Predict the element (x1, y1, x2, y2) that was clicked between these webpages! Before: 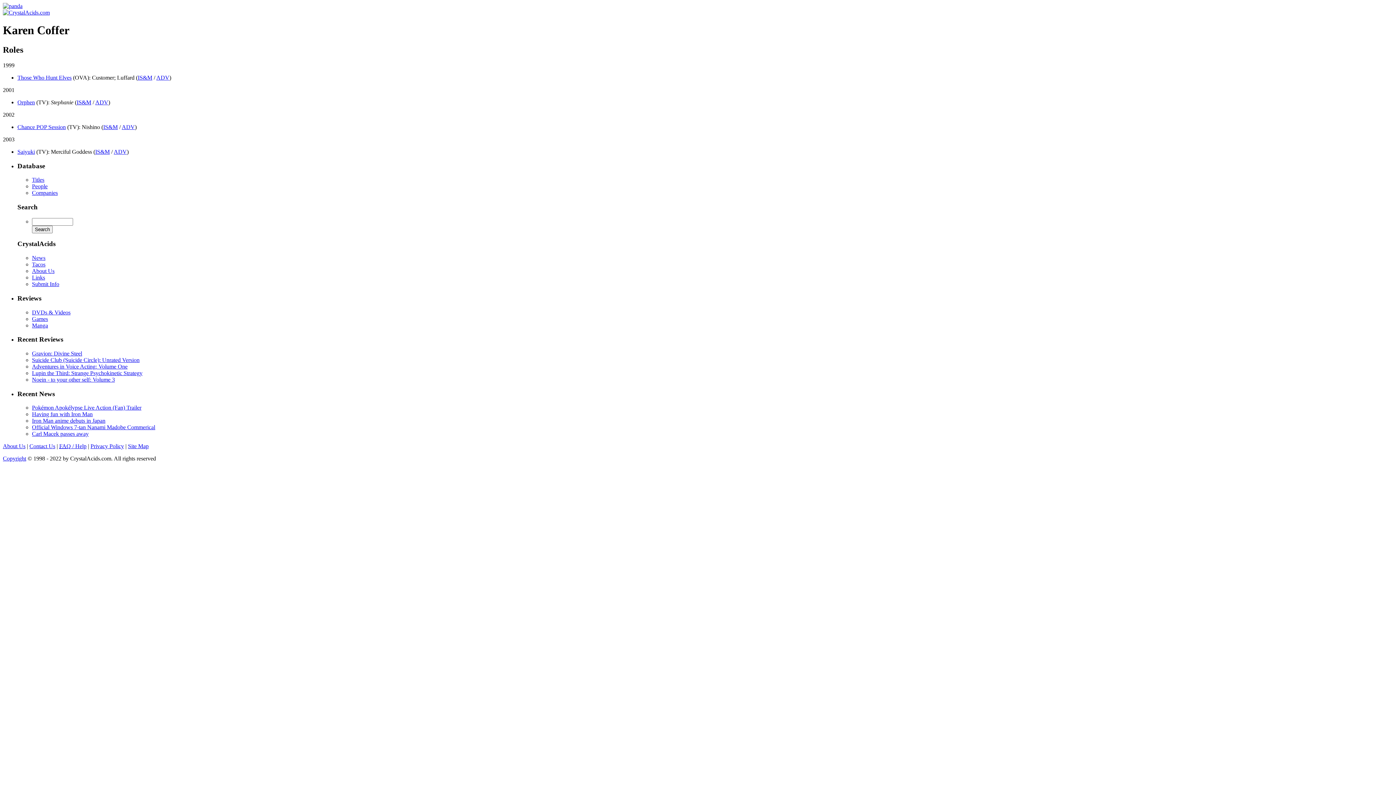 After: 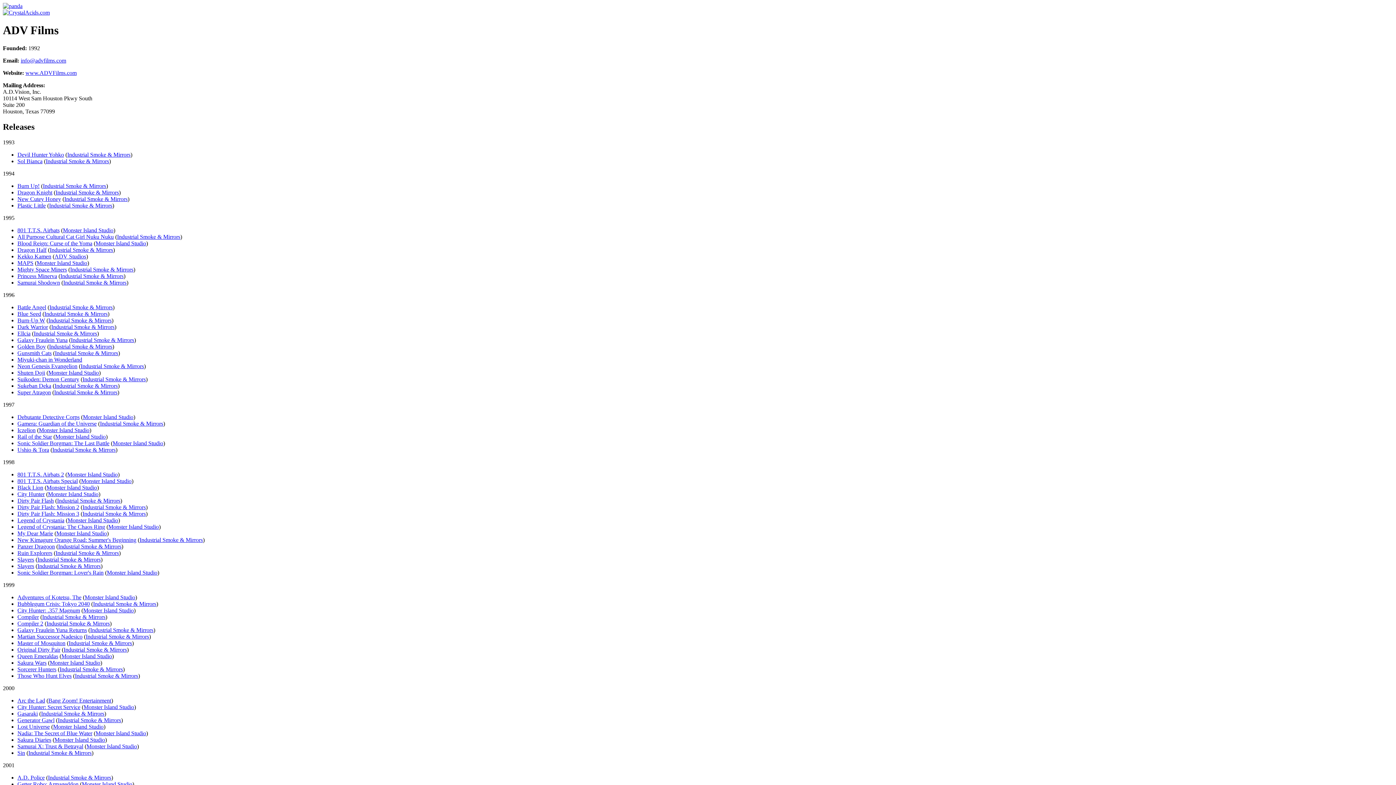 Action: label: ADV bbox: (121, 123, 134, 130)